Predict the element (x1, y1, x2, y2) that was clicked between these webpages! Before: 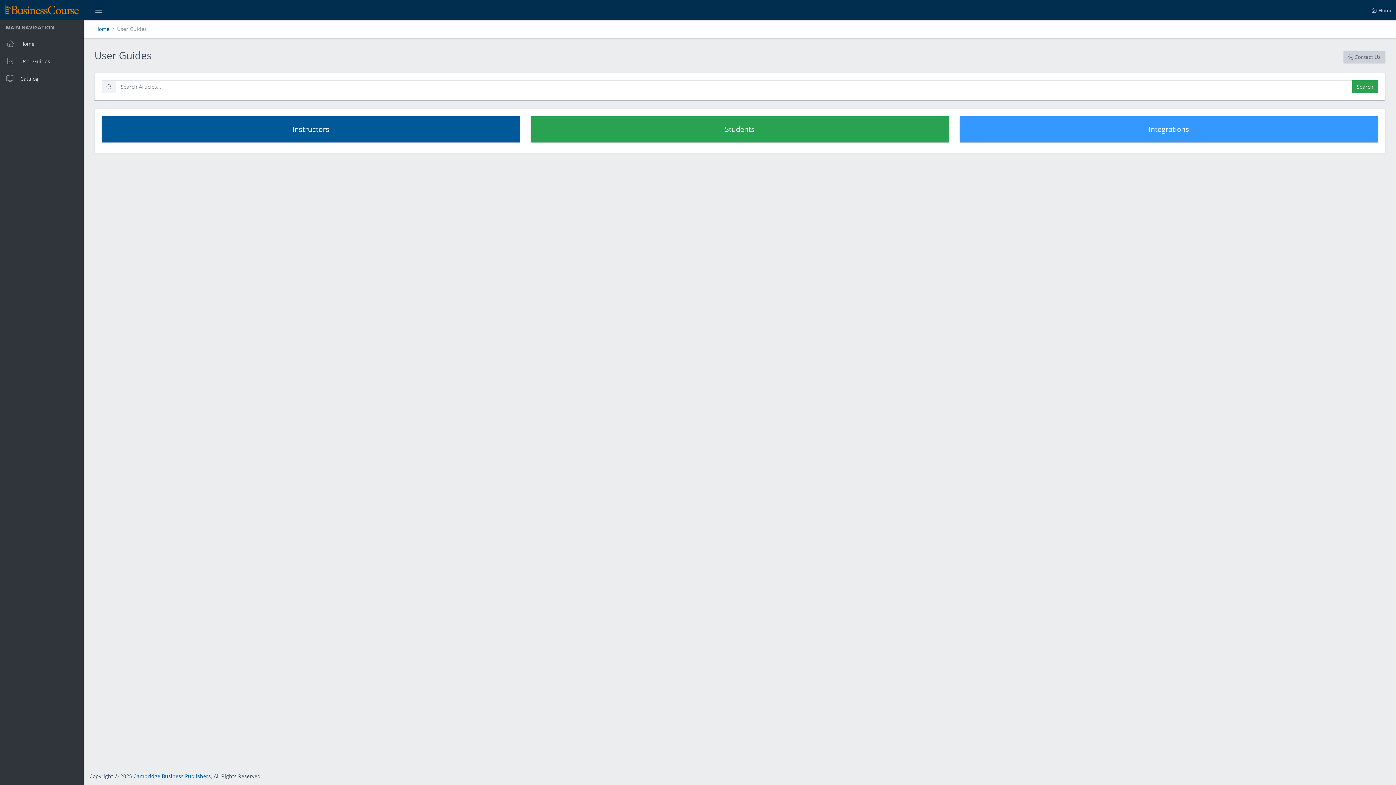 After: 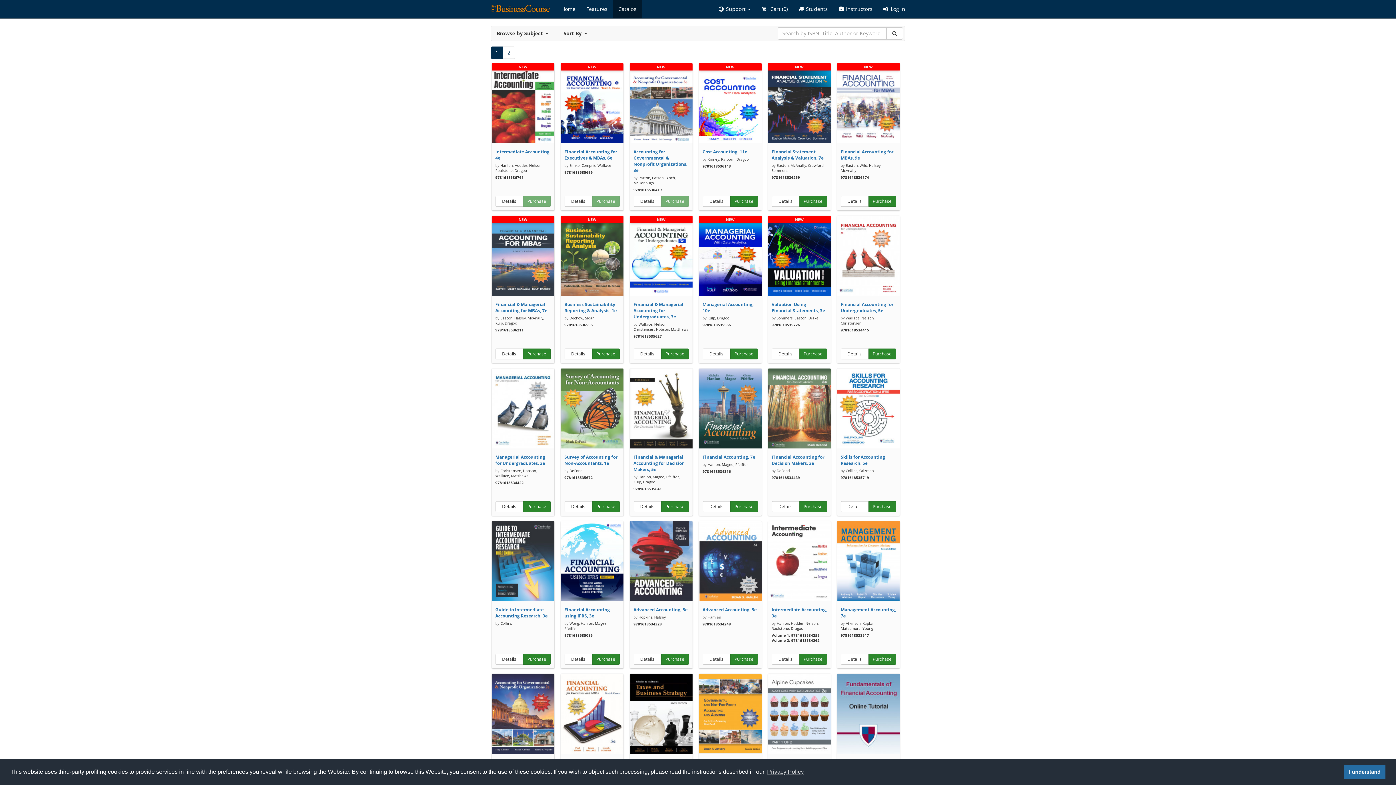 Action: label: Catalog bbox: (0, 69, 83, 87)